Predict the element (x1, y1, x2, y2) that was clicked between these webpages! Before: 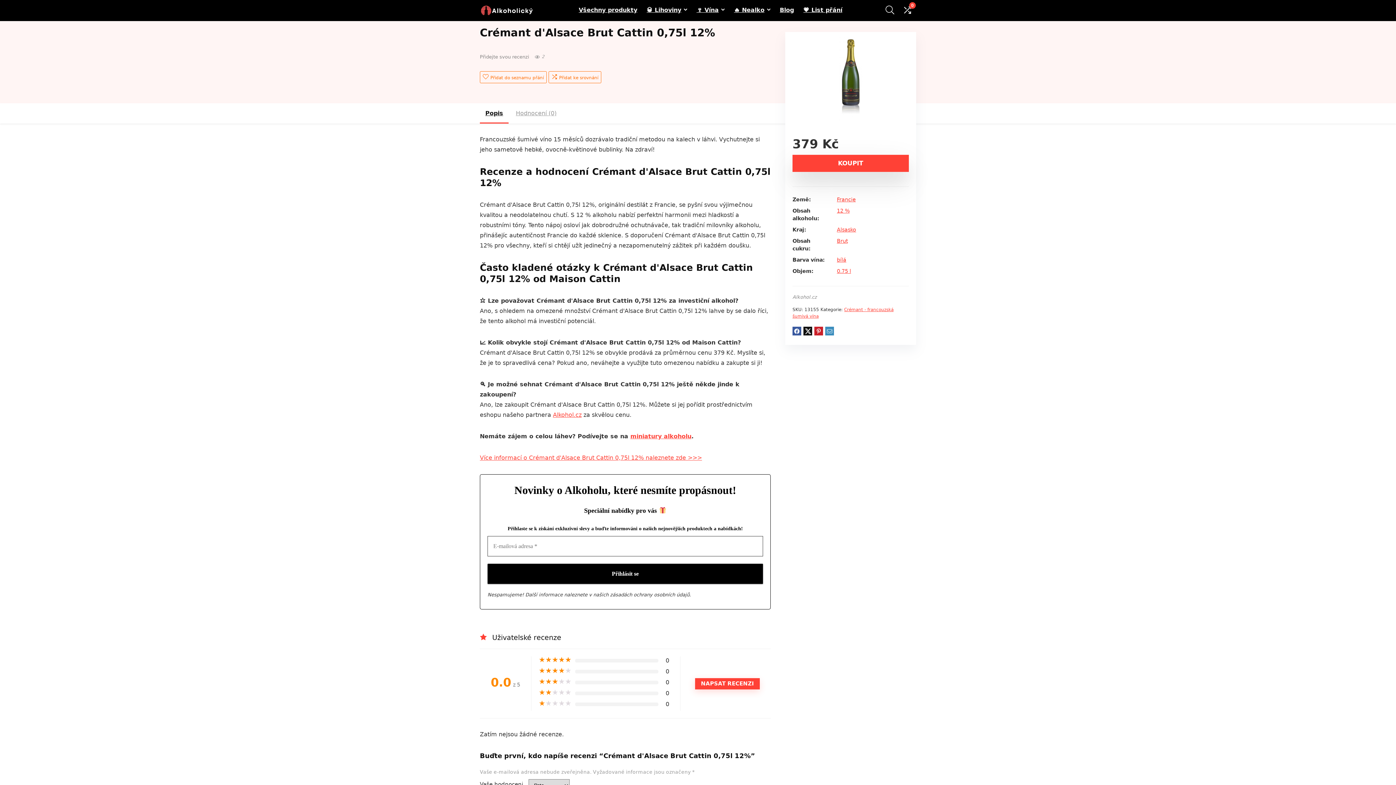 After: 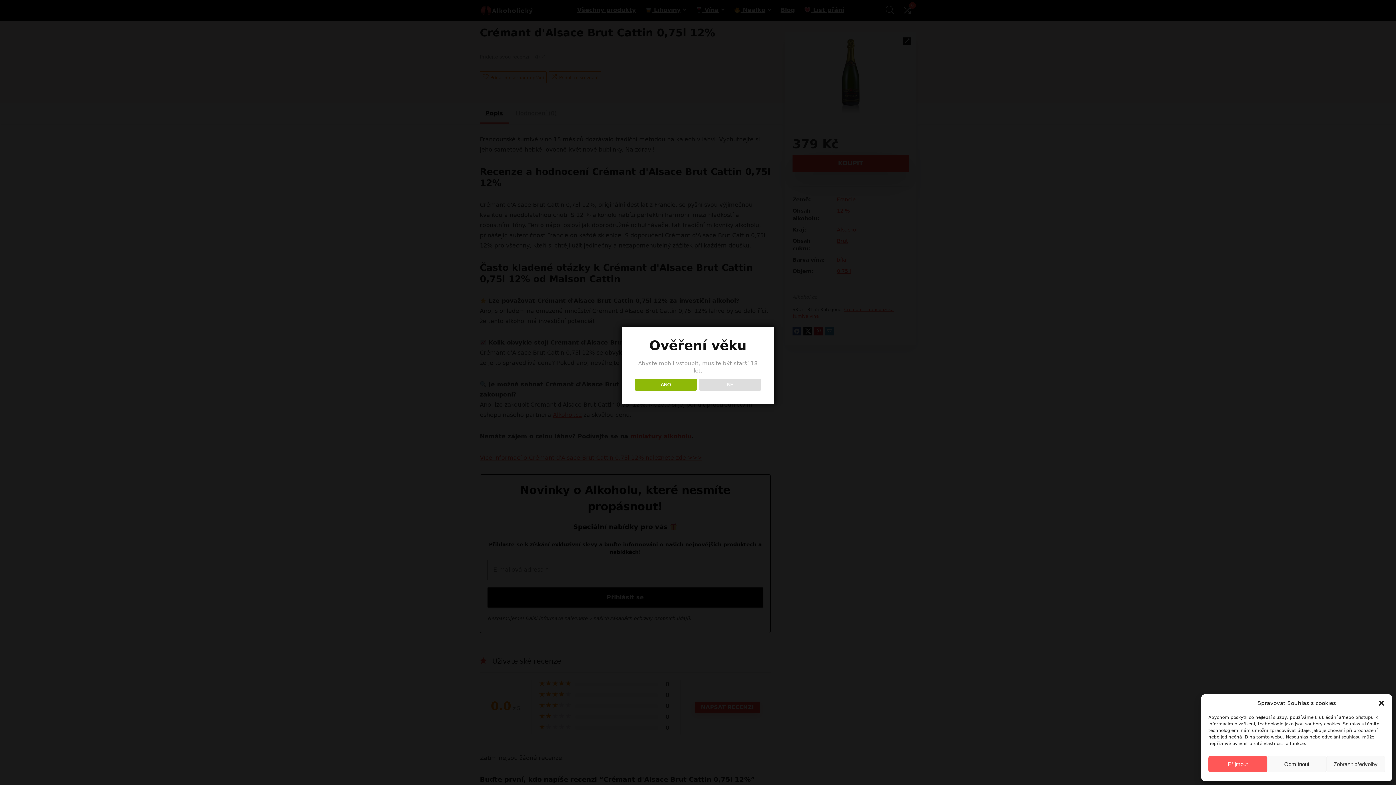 Action: bbox: (792, 154, 909, 172) label: KOUPIT